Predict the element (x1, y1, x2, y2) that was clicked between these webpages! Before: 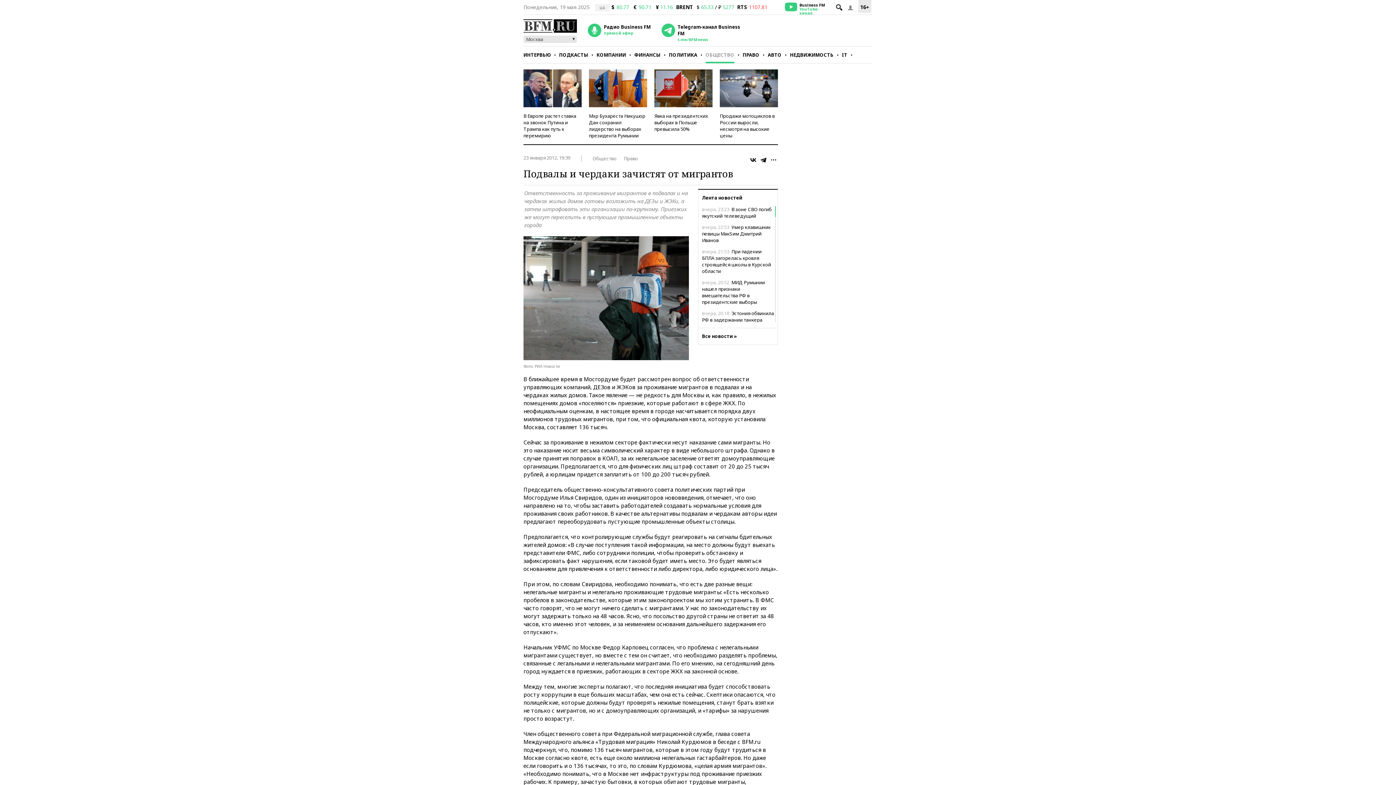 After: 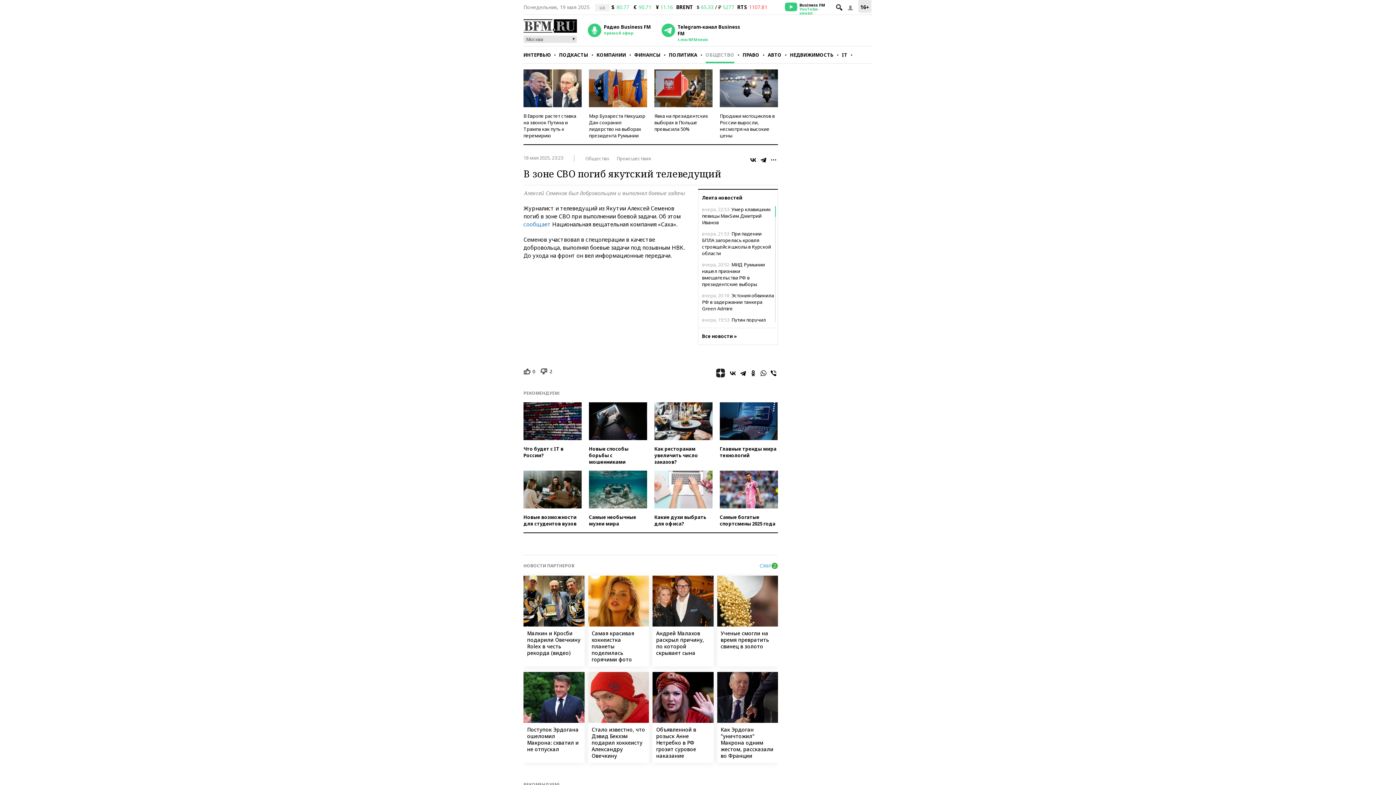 Action: bbox: (702, 206, 774, 219) label: вчера, 23:23 В зоне СВО погиб якутский телеведущий